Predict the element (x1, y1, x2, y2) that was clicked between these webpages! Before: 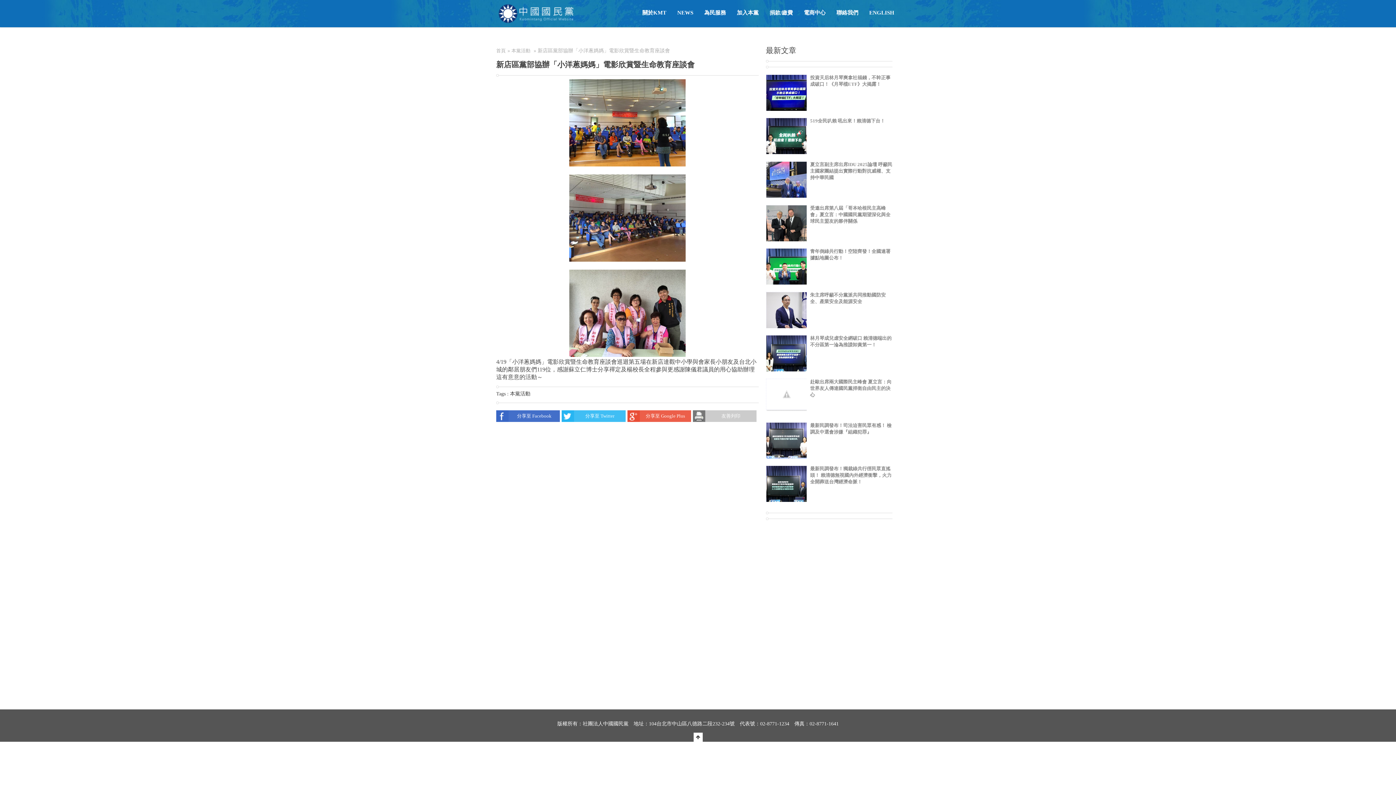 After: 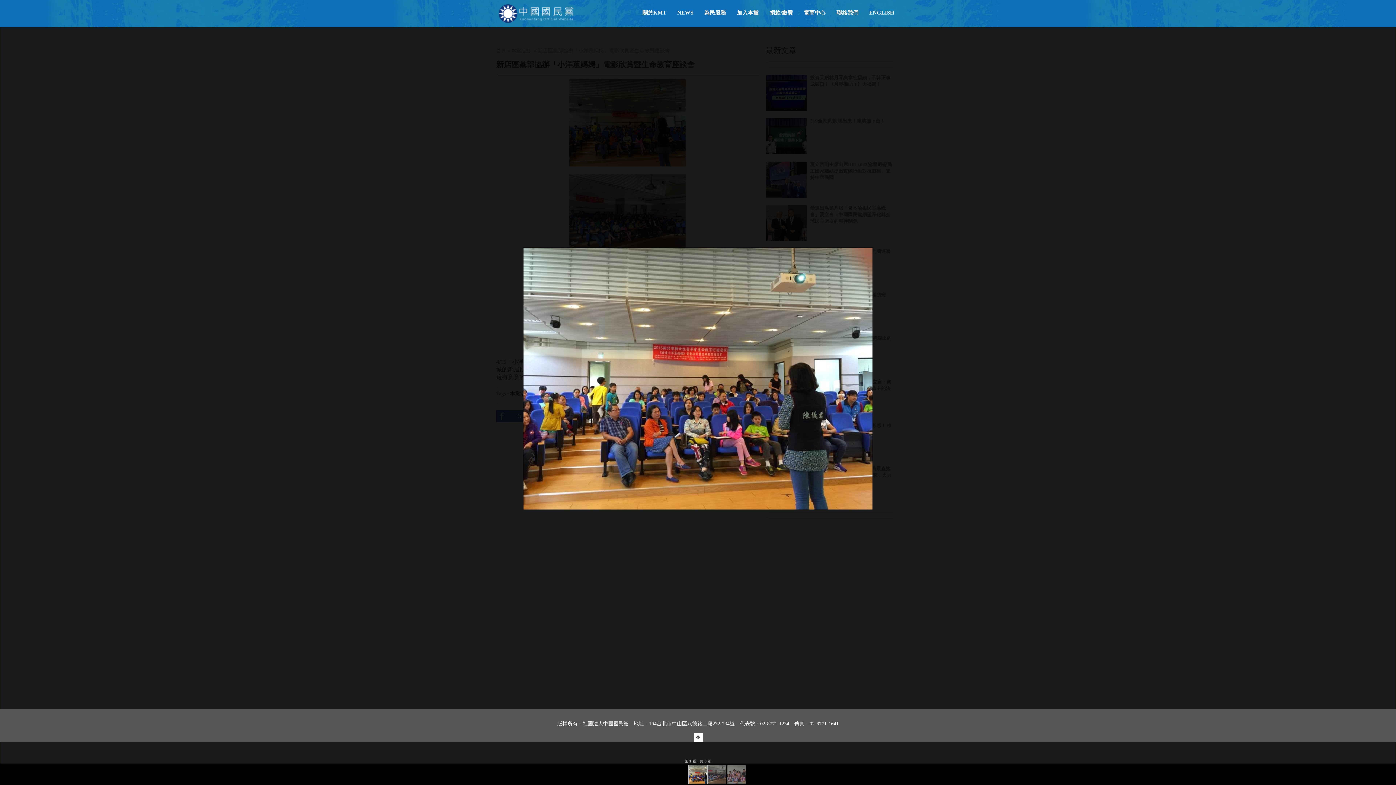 Action: bbox: (569, 162, 685, 167)